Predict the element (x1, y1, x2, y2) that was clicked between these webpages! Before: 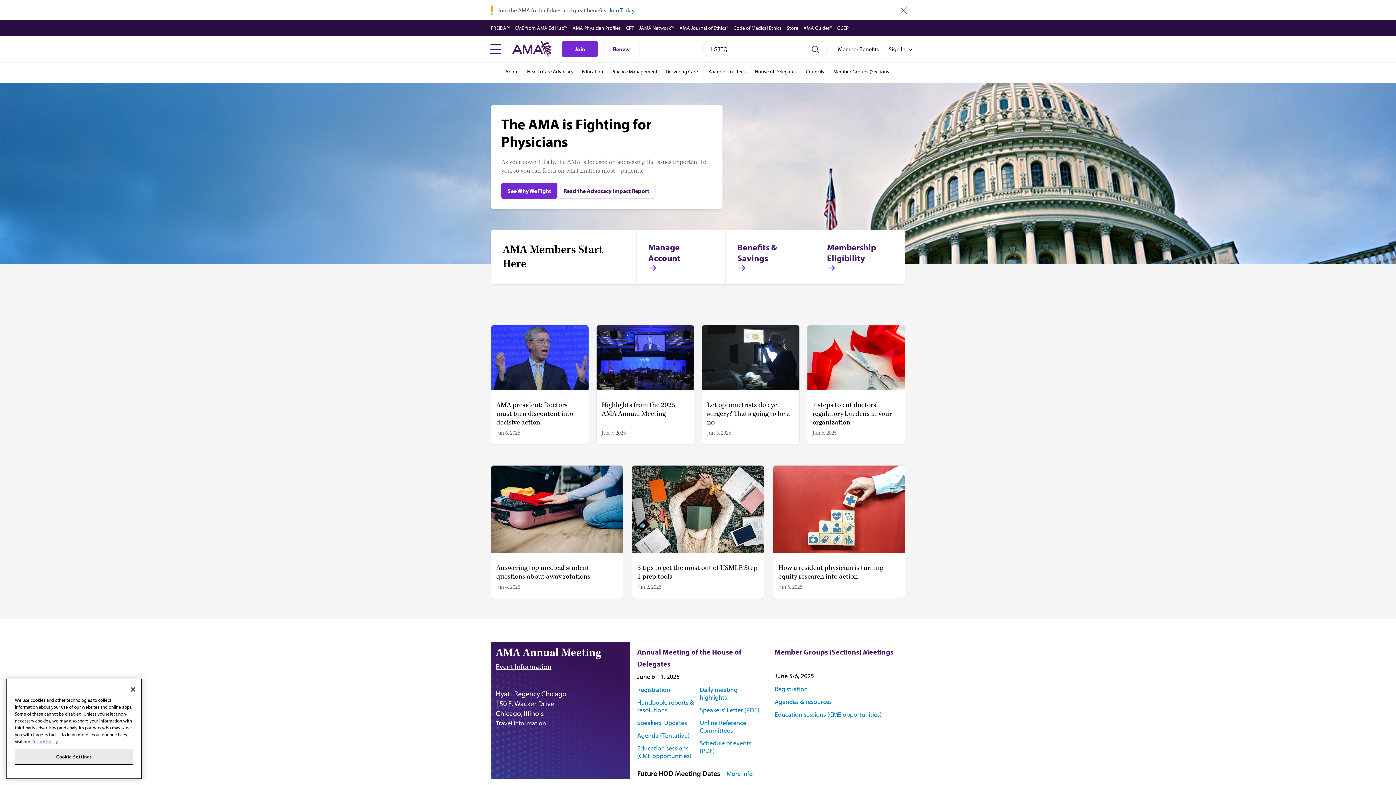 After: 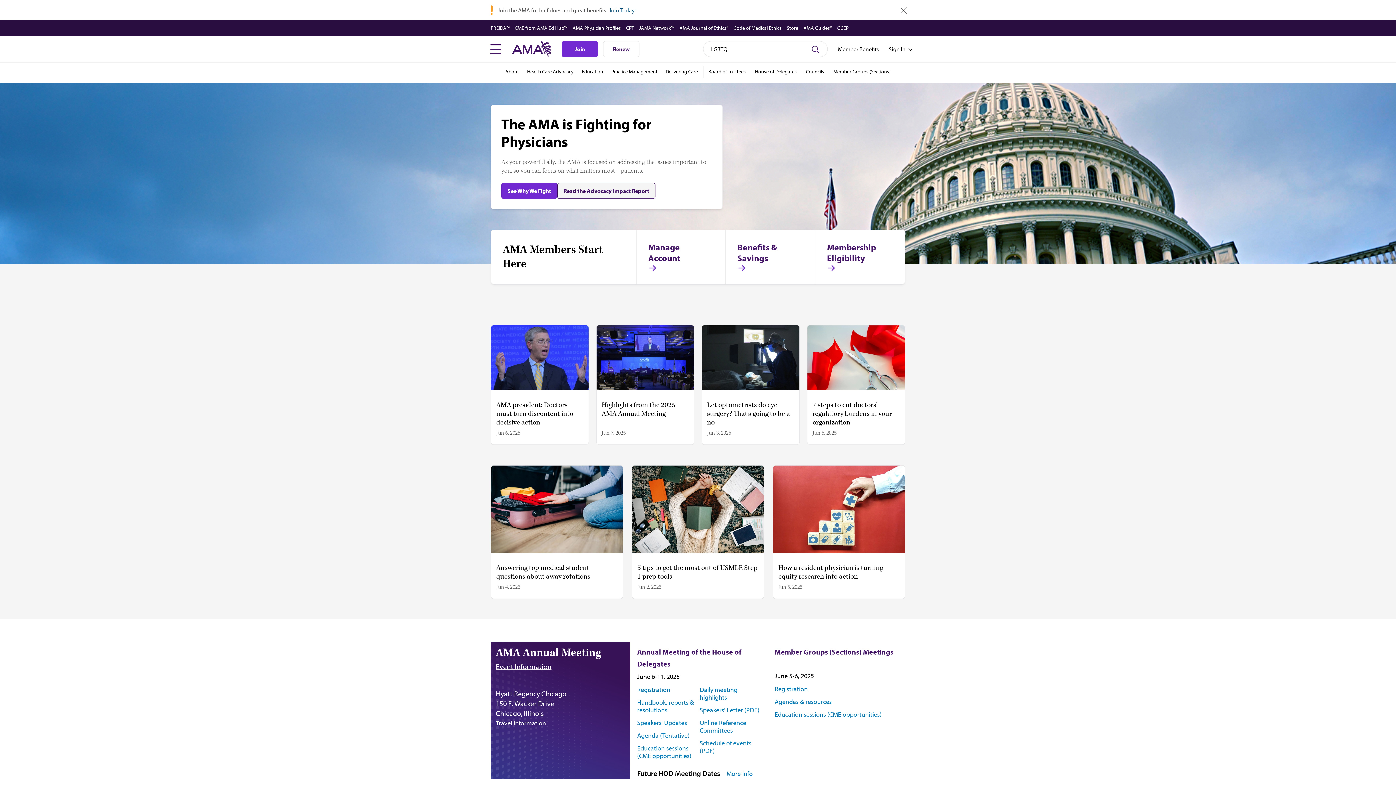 Action: label: Read the Advocacy Impact Report bbox: (557, 182, 655, 198)